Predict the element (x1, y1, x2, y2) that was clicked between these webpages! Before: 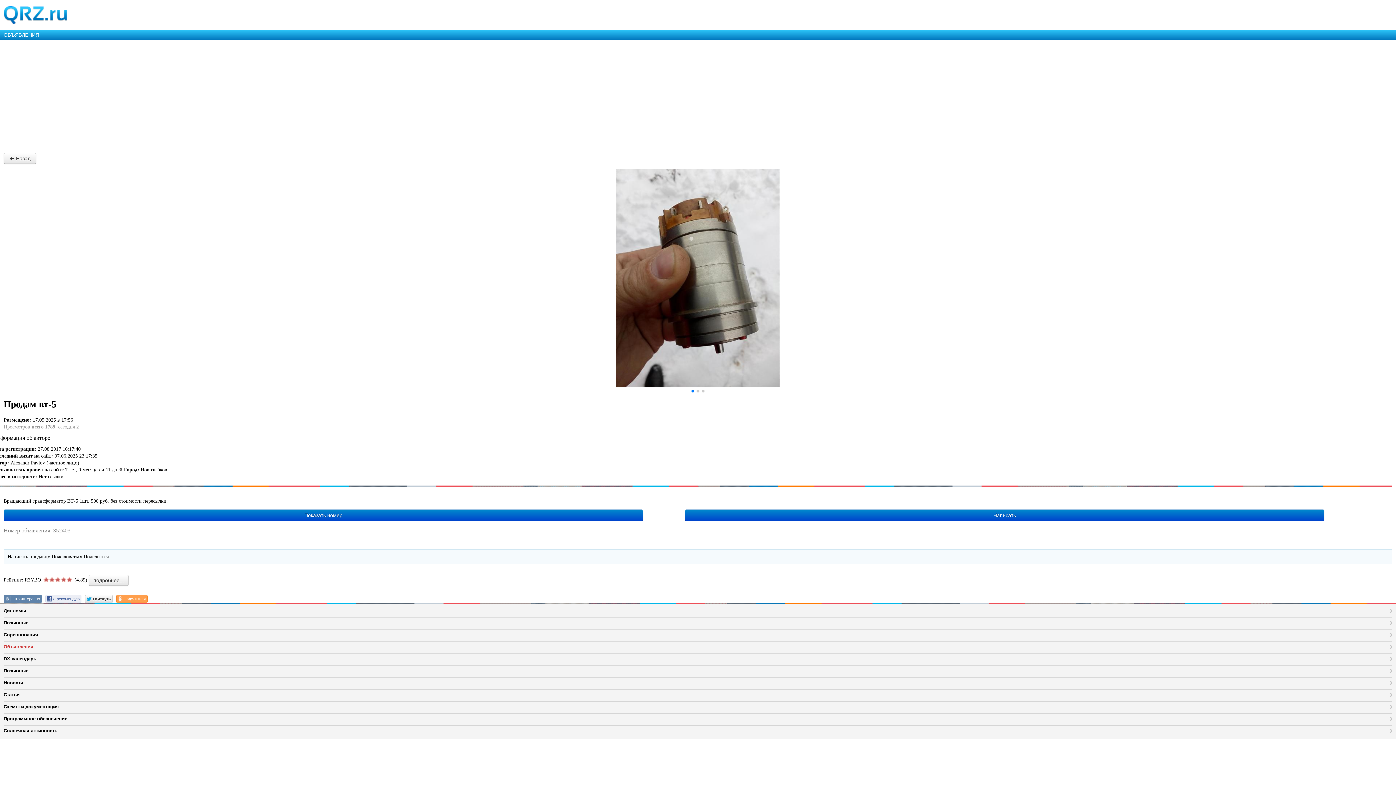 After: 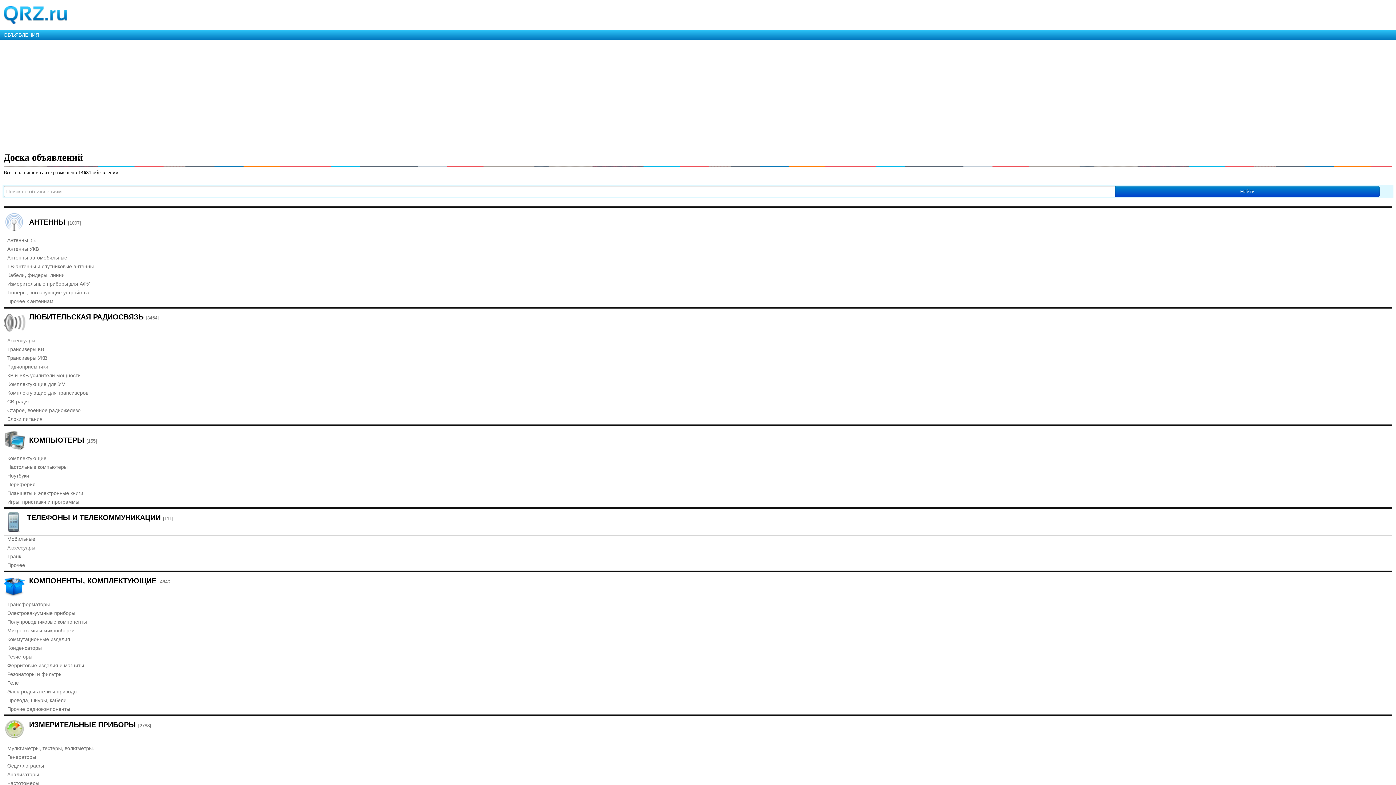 Action: bbox: (0, 29, 1396, 40) label: ОБЪЯВЛЕНИЯ